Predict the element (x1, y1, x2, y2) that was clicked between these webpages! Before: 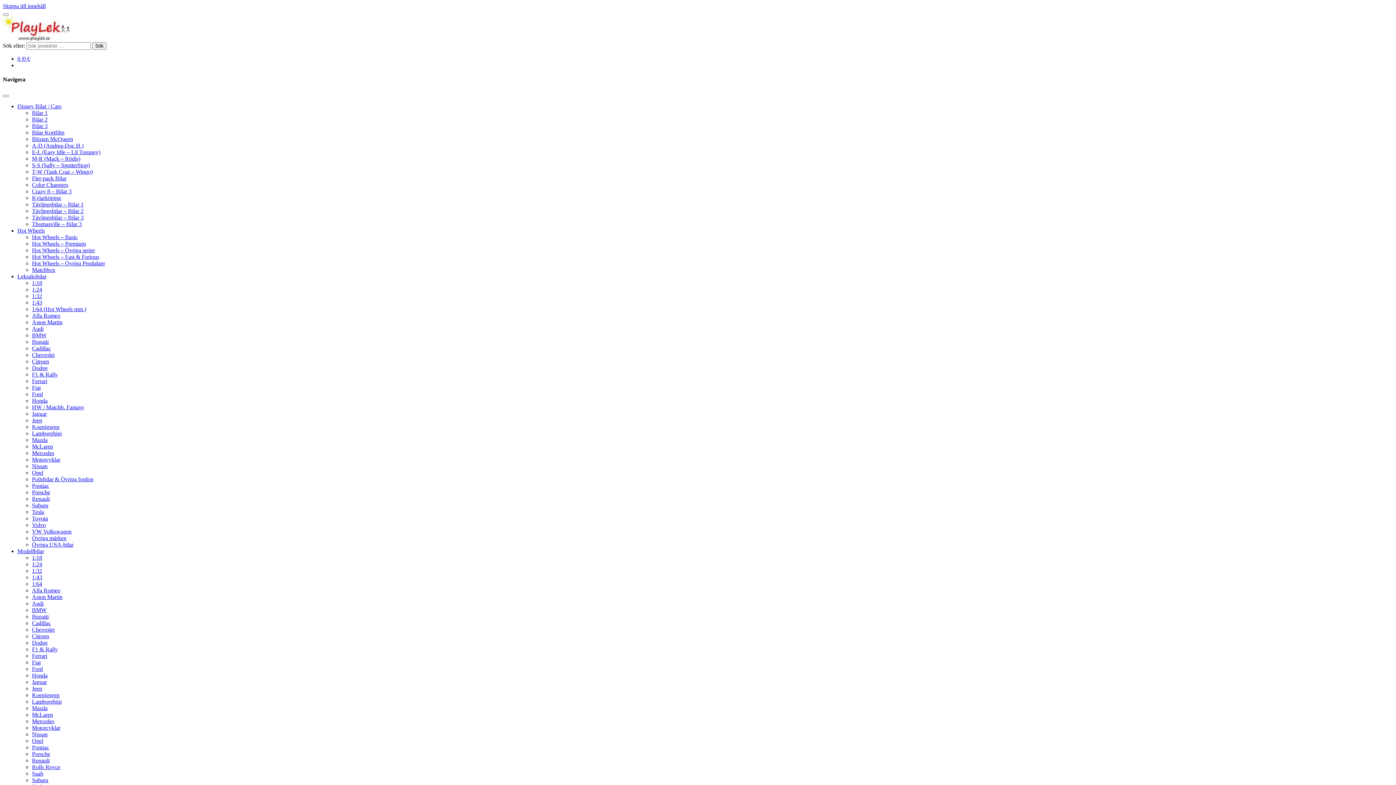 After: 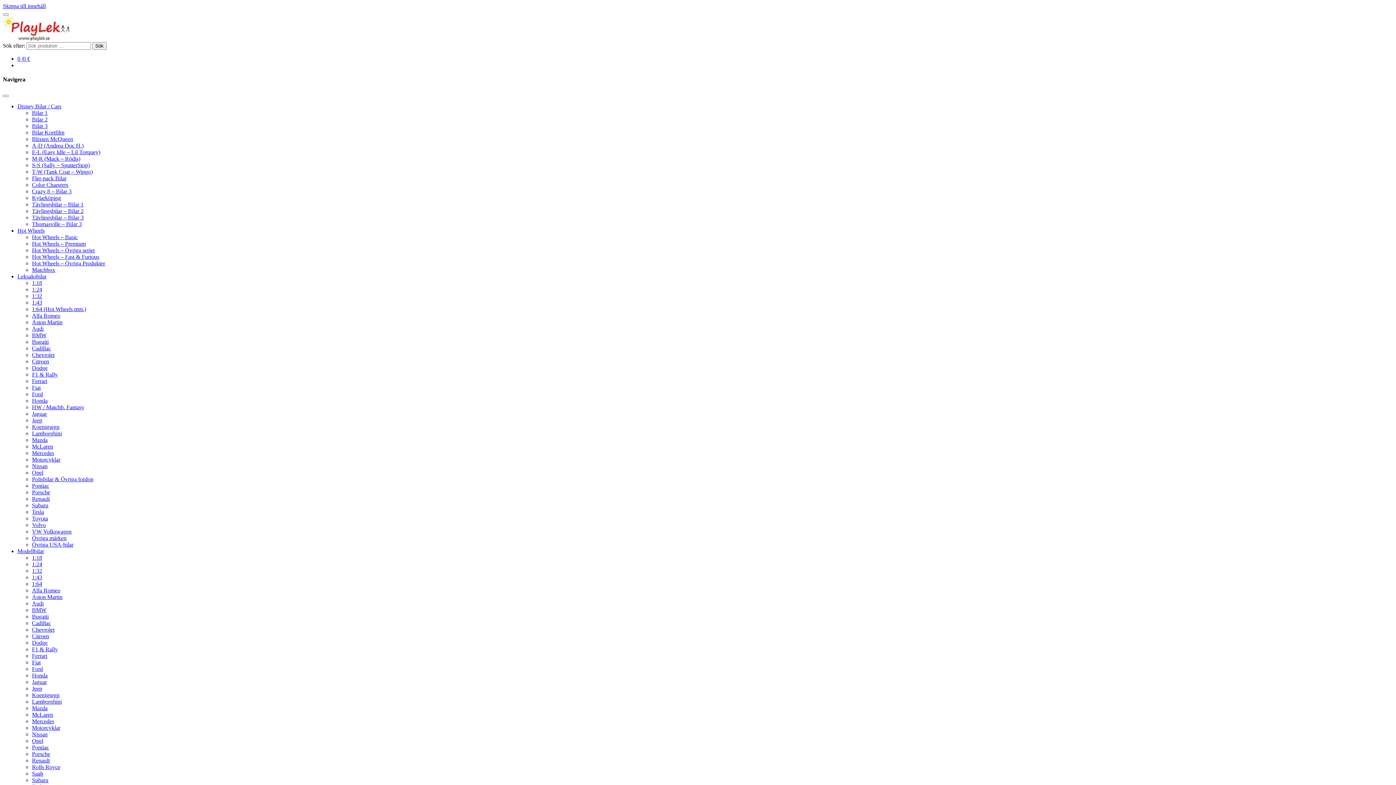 Action: label: Bilar 2 bbox: (32, 116, 47, 122)